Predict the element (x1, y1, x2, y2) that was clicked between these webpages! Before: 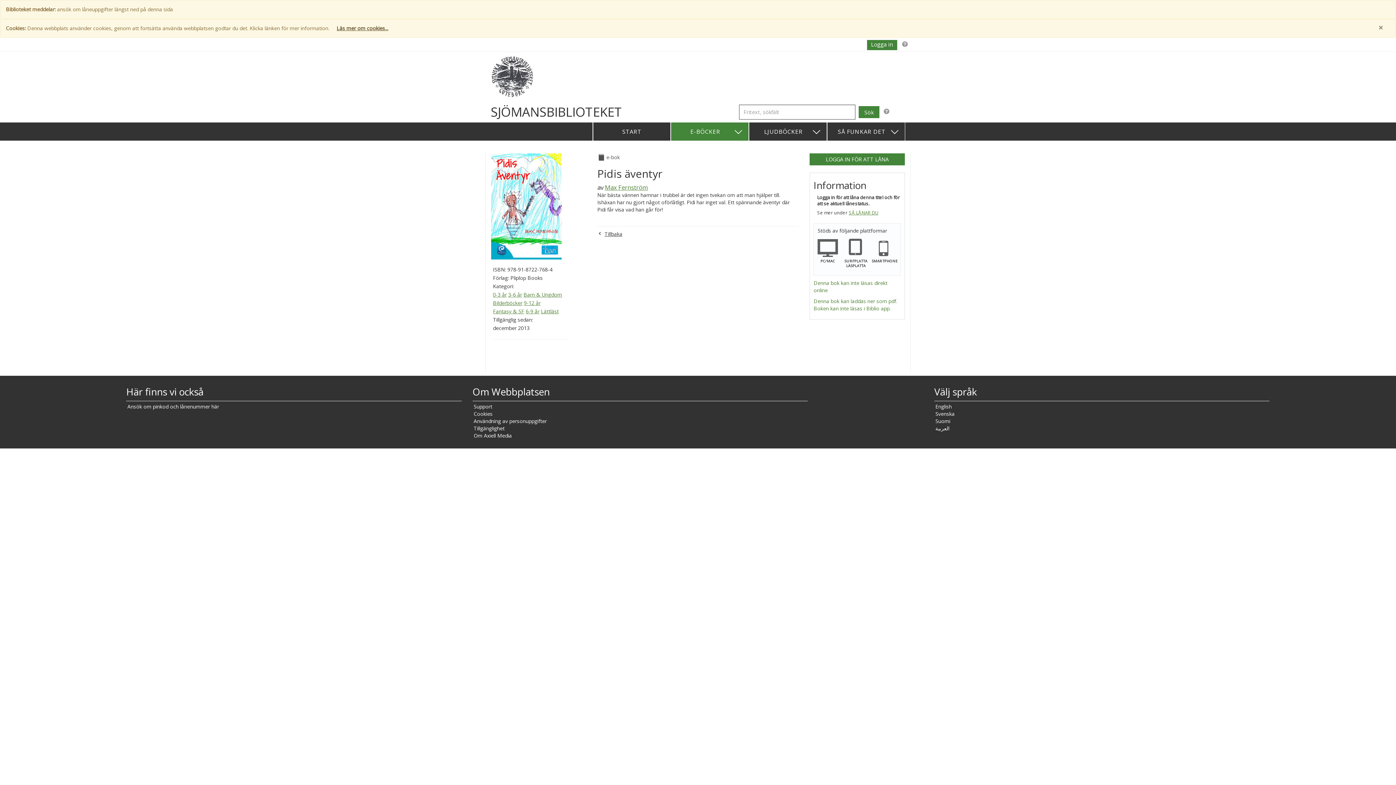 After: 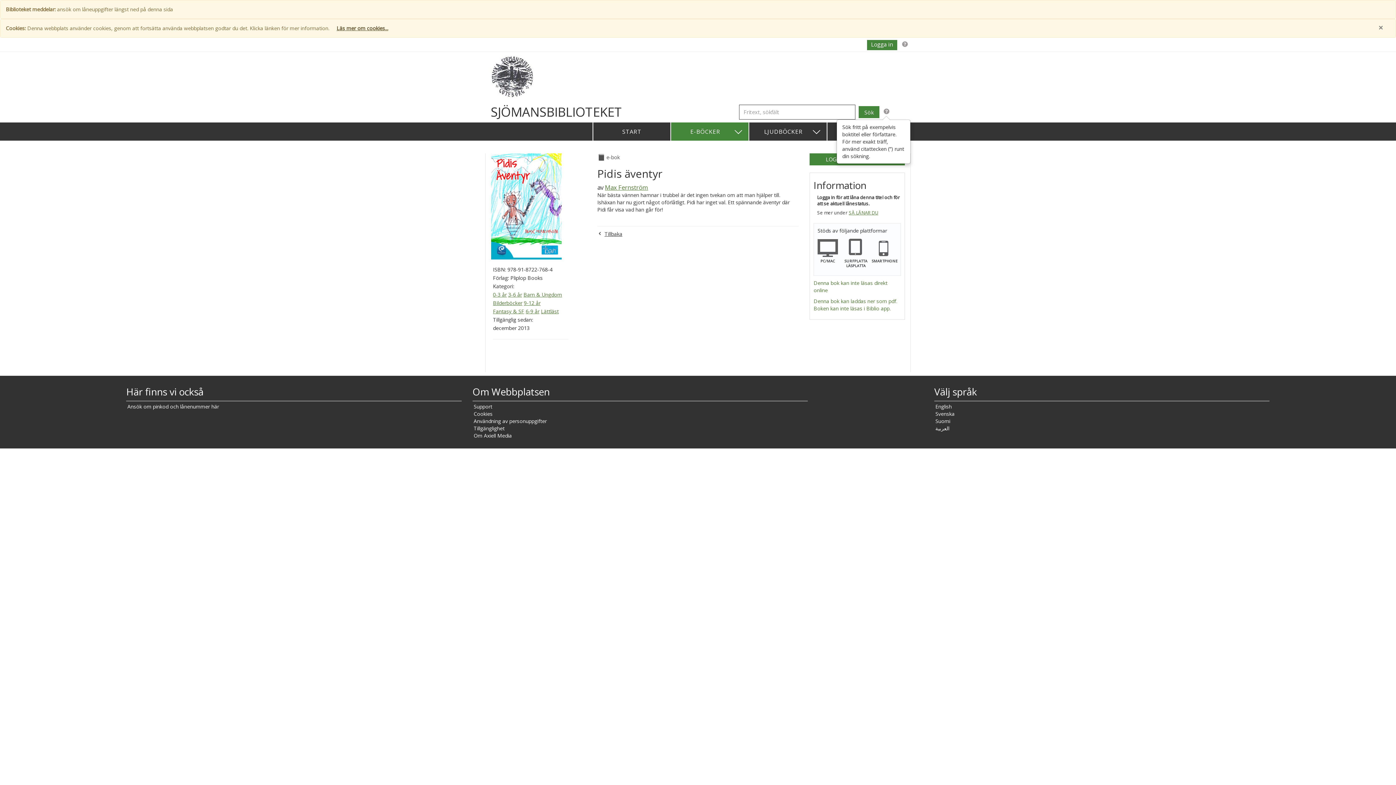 Action: bbox: (883, 107, 889, 116) label: Sök fritt på exempelvis boktitel eller författare. För mer exakt träff, använd citattecken (”) runt din sökning.